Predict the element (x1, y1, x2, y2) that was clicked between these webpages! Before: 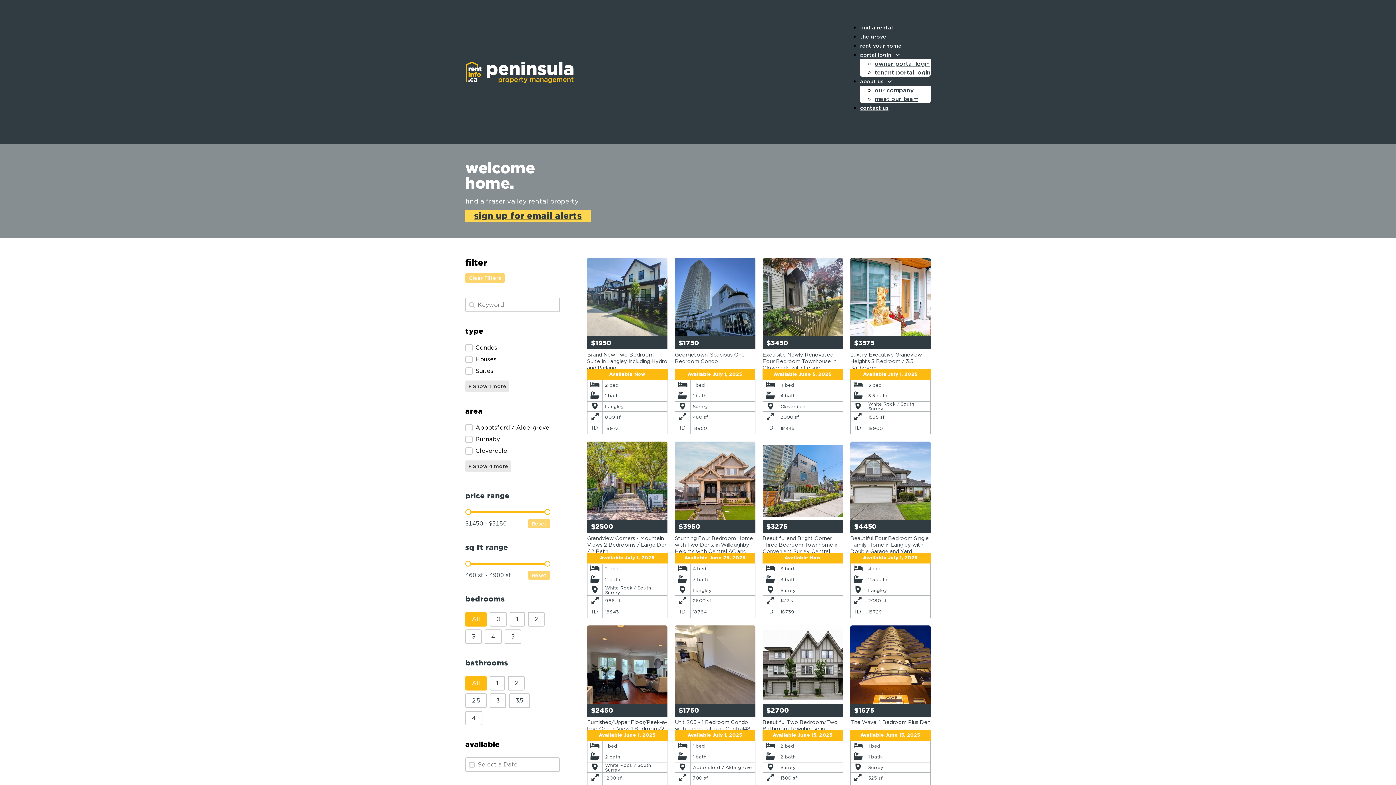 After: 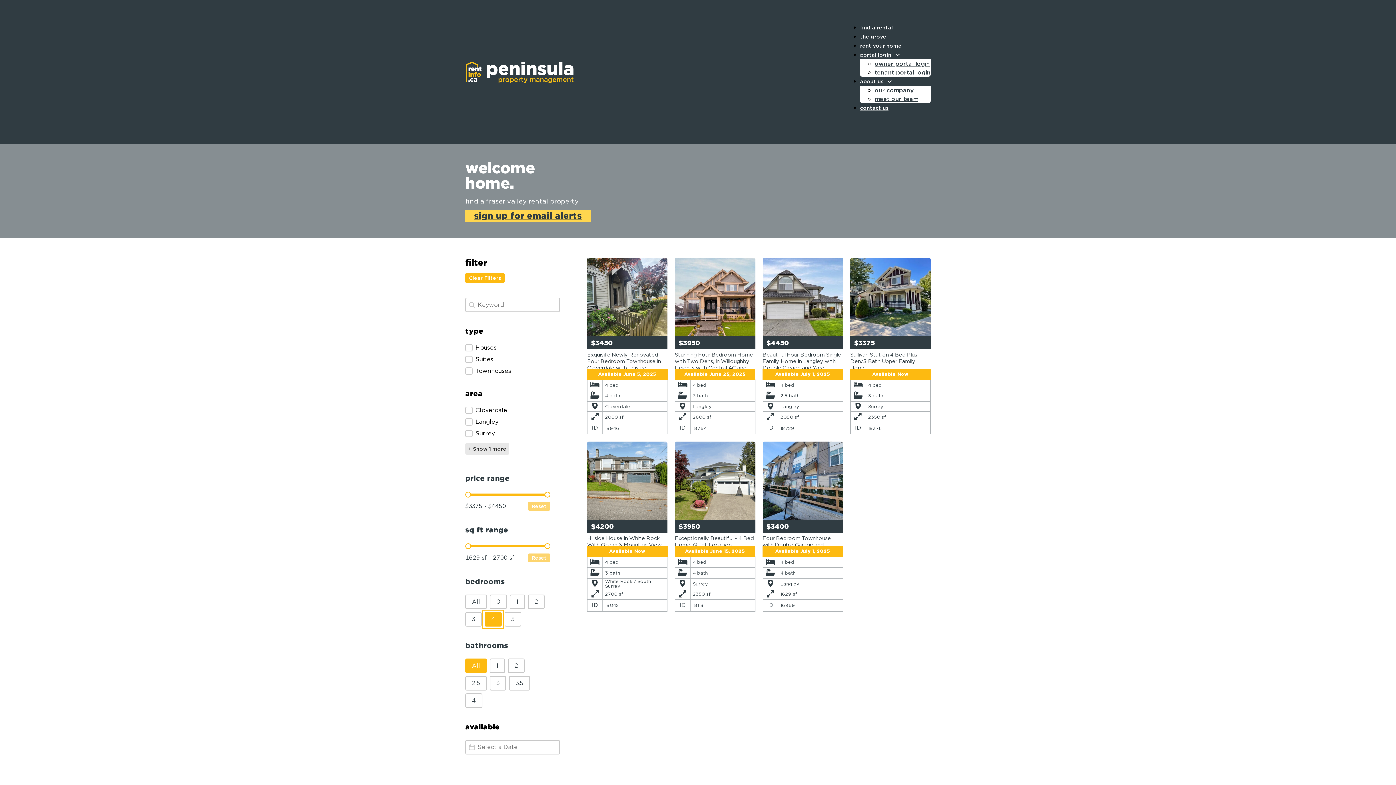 Action: bbox: (484, 629, 501, 644) label: 4